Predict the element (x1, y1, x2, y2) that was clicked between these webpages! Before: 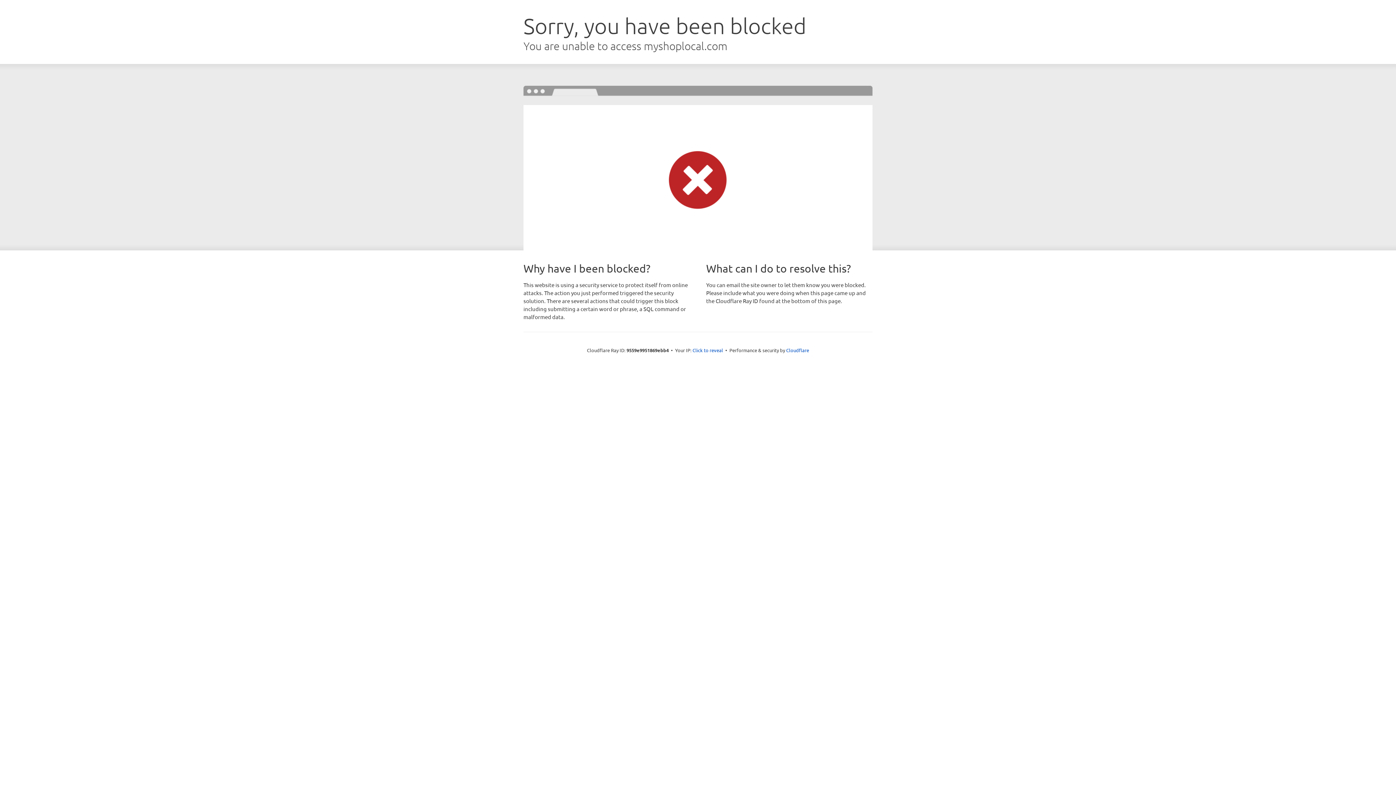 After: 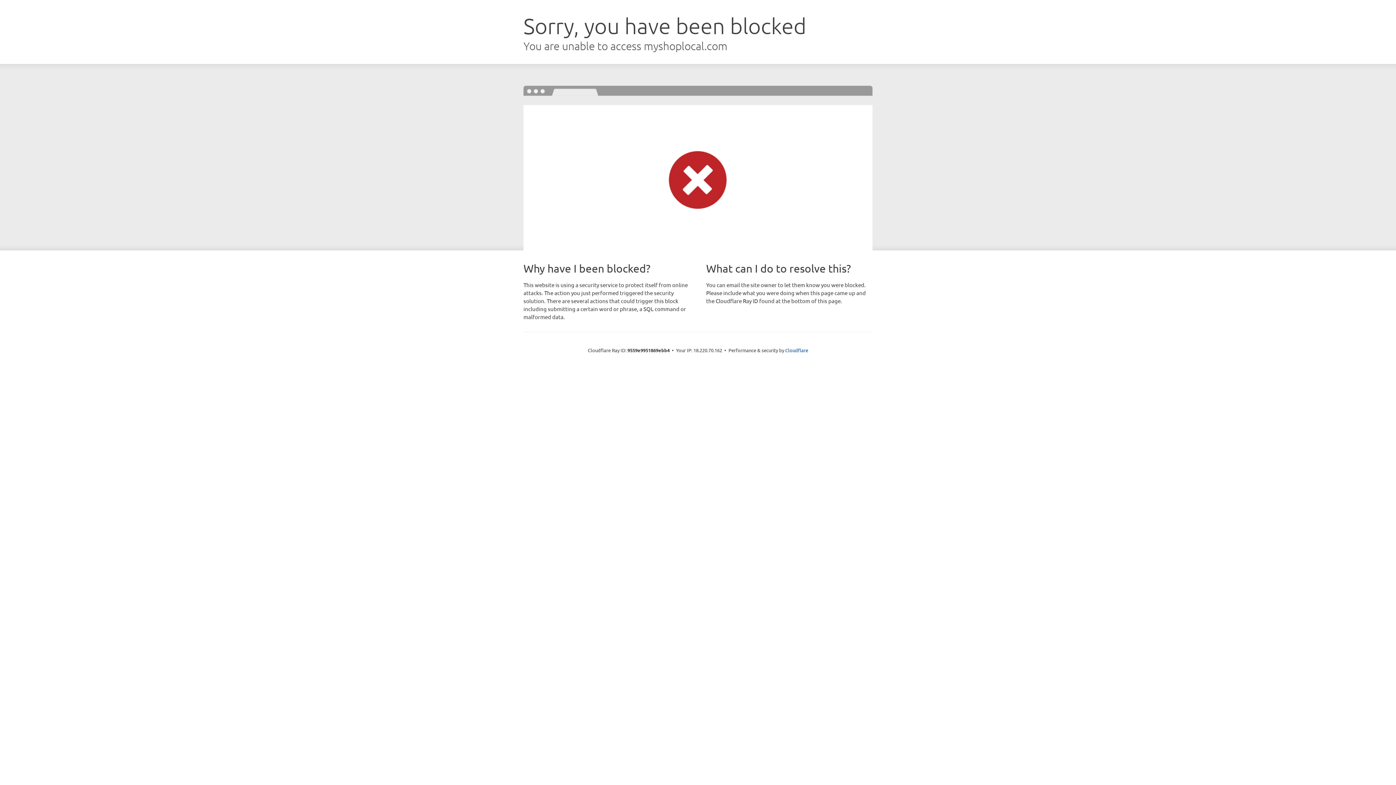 Action: bbox: (692, 346, 723, 353) label: Click to reveal